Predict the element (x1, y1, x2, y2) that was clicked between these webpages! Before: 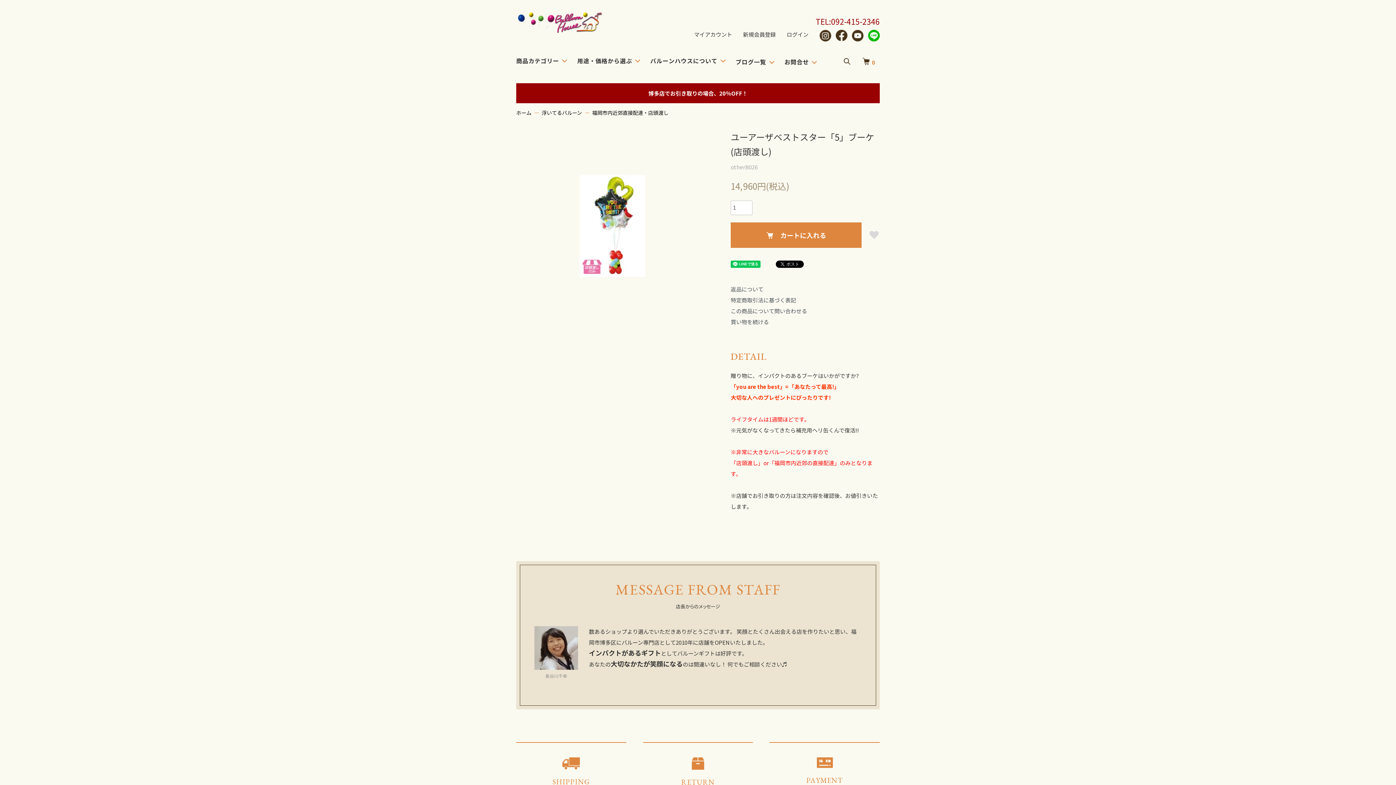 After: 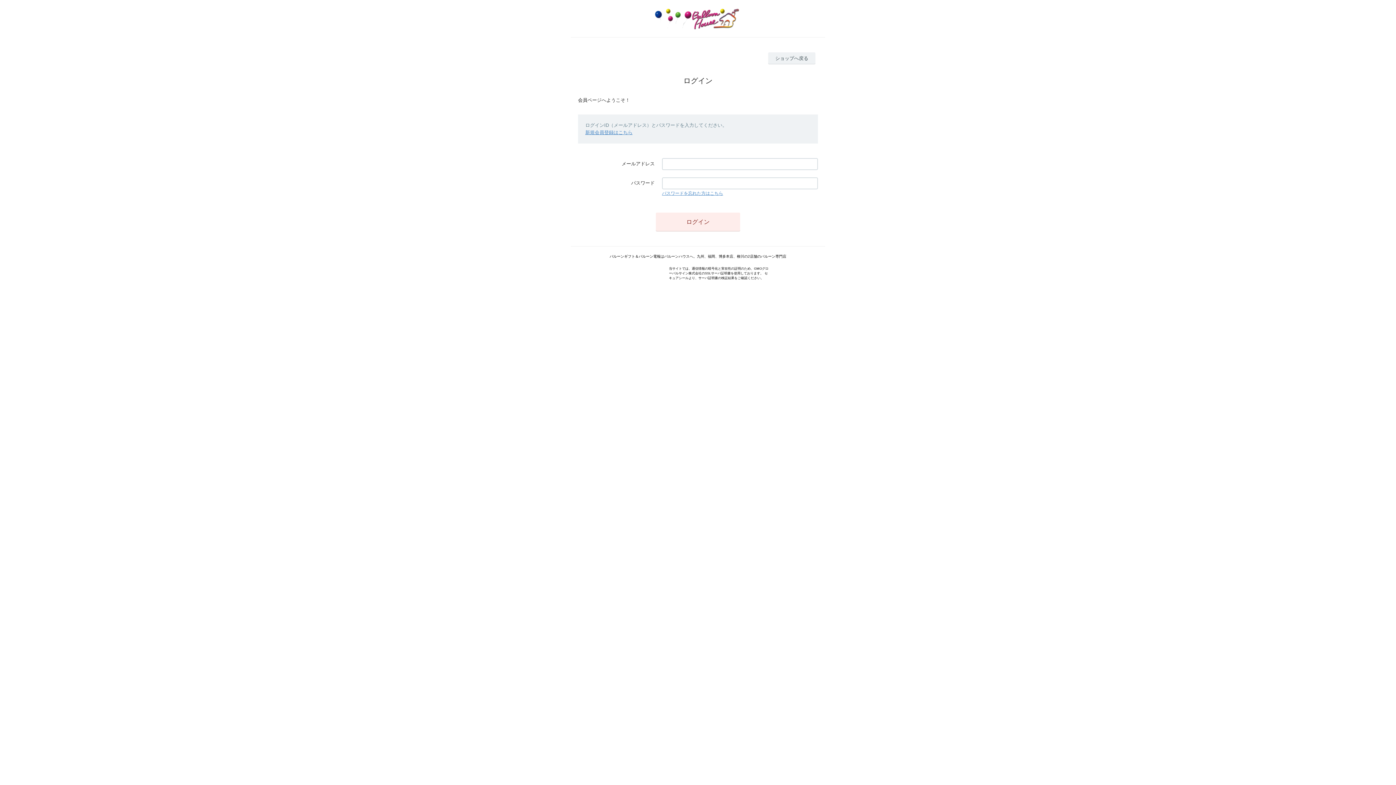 Action: bbox: (786, 30, 808, 38) label: ログイン